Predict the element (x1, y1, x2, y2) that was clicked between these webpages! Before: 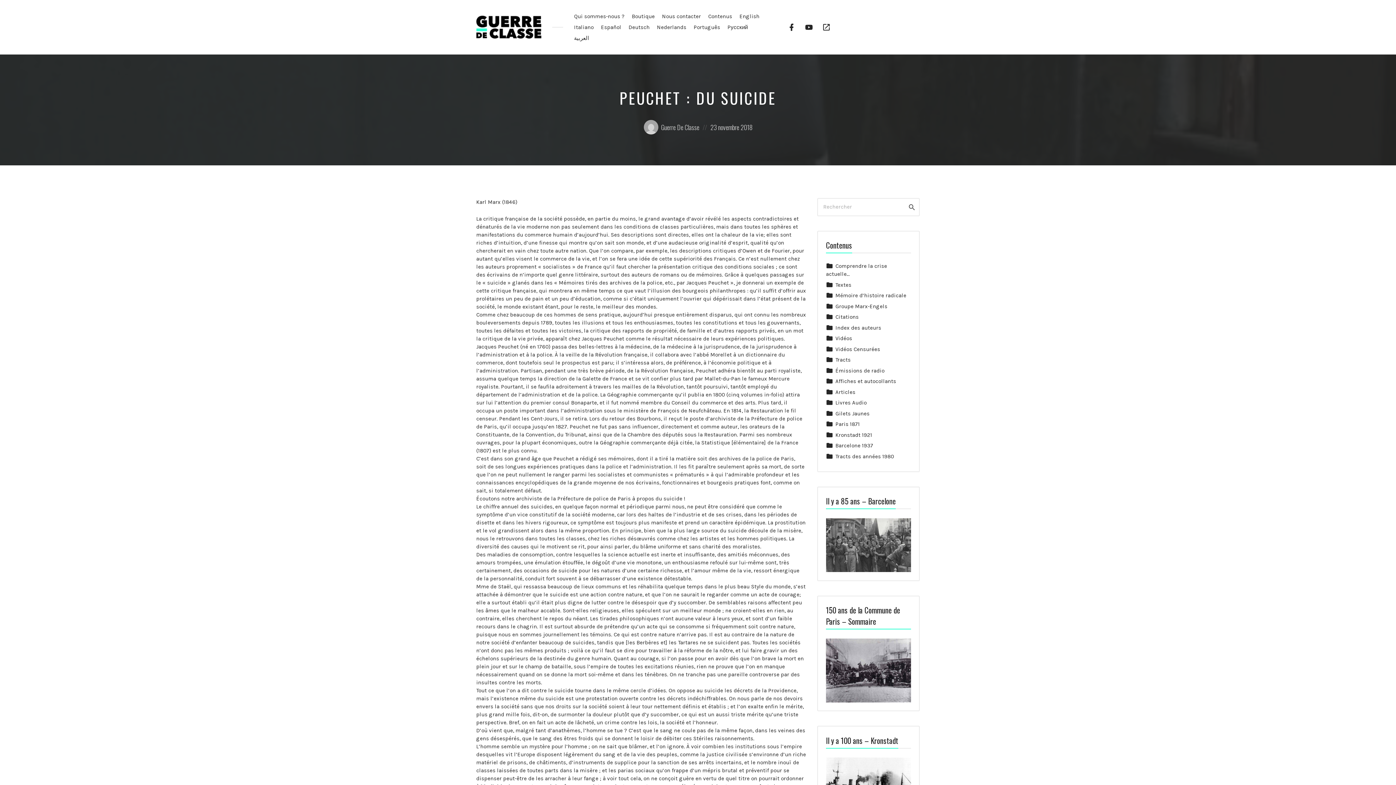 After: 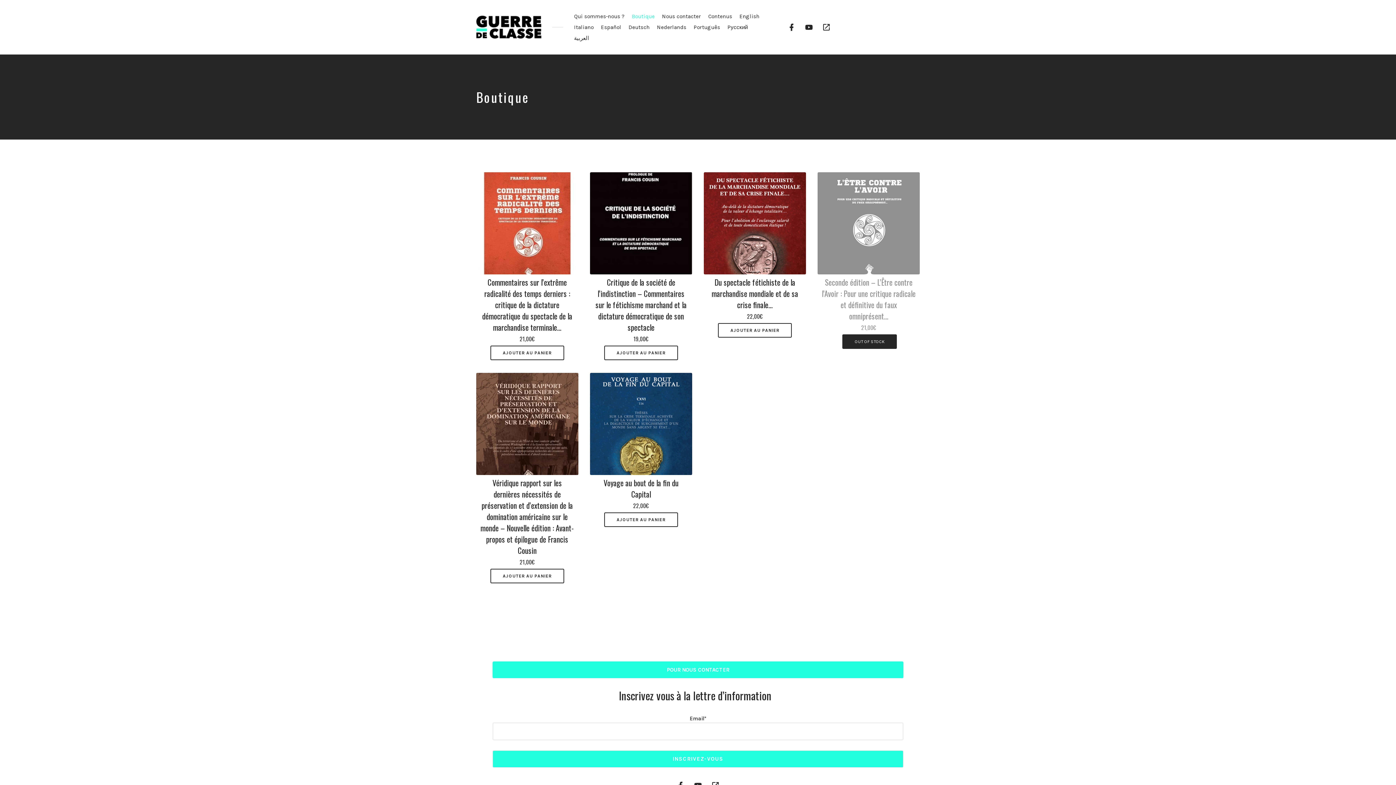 Action: label: Boutique bbox: (628, 10, 658, 21)